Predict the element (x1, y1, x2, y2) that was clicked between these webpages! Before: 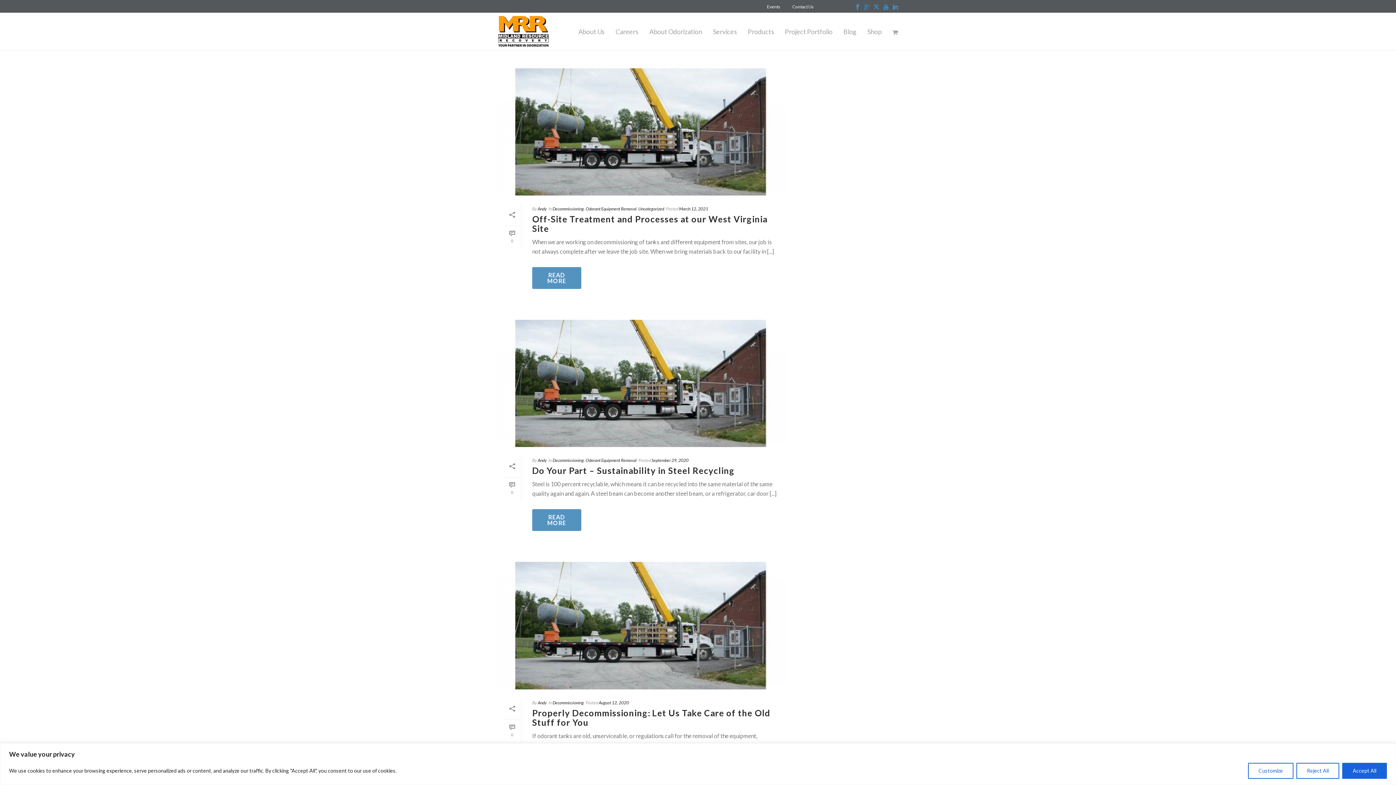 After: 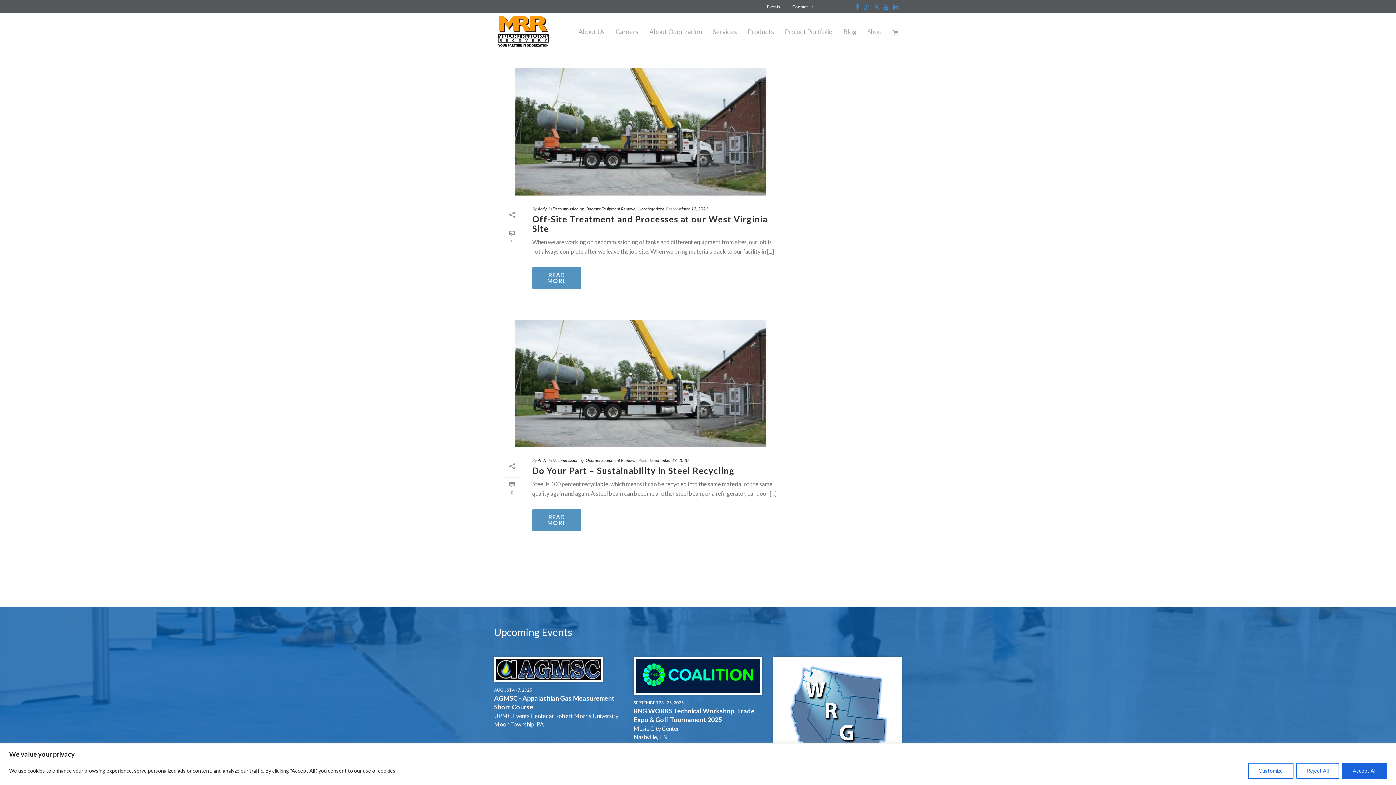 Action: label: Odorant Equipment Removal bbox: (585, 457, 636, 463)